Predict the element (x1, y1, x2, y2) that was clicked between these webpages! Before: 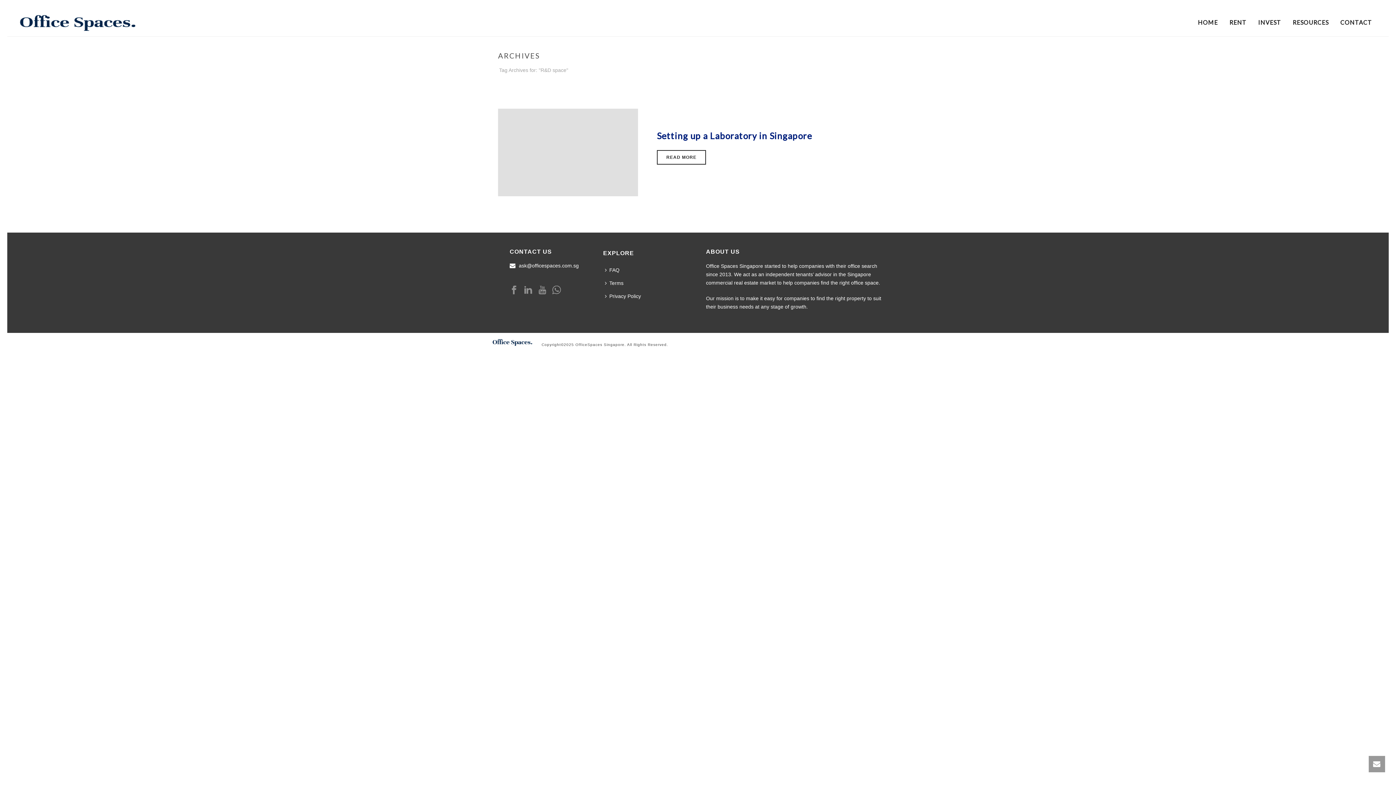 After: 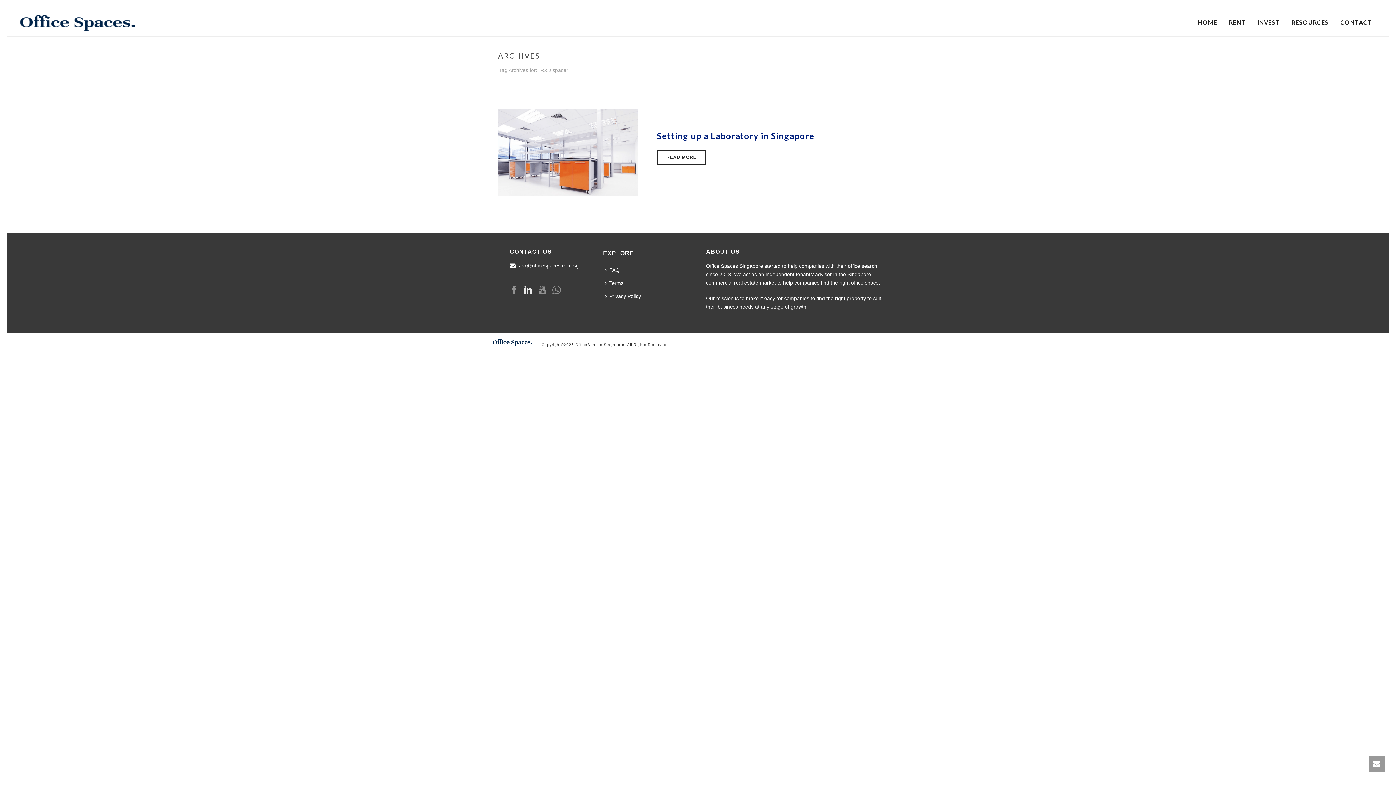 Action: bbox: (524, 285, 532, 295)